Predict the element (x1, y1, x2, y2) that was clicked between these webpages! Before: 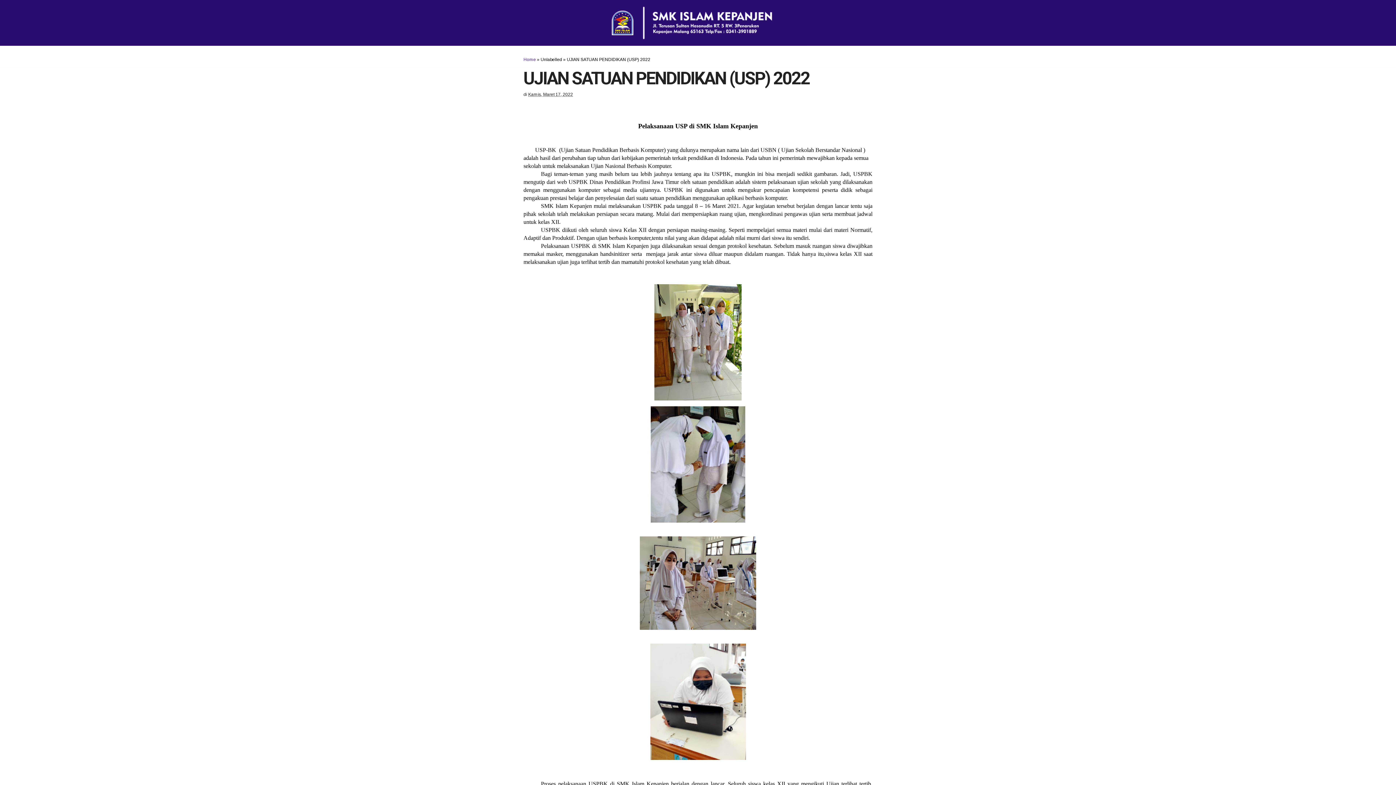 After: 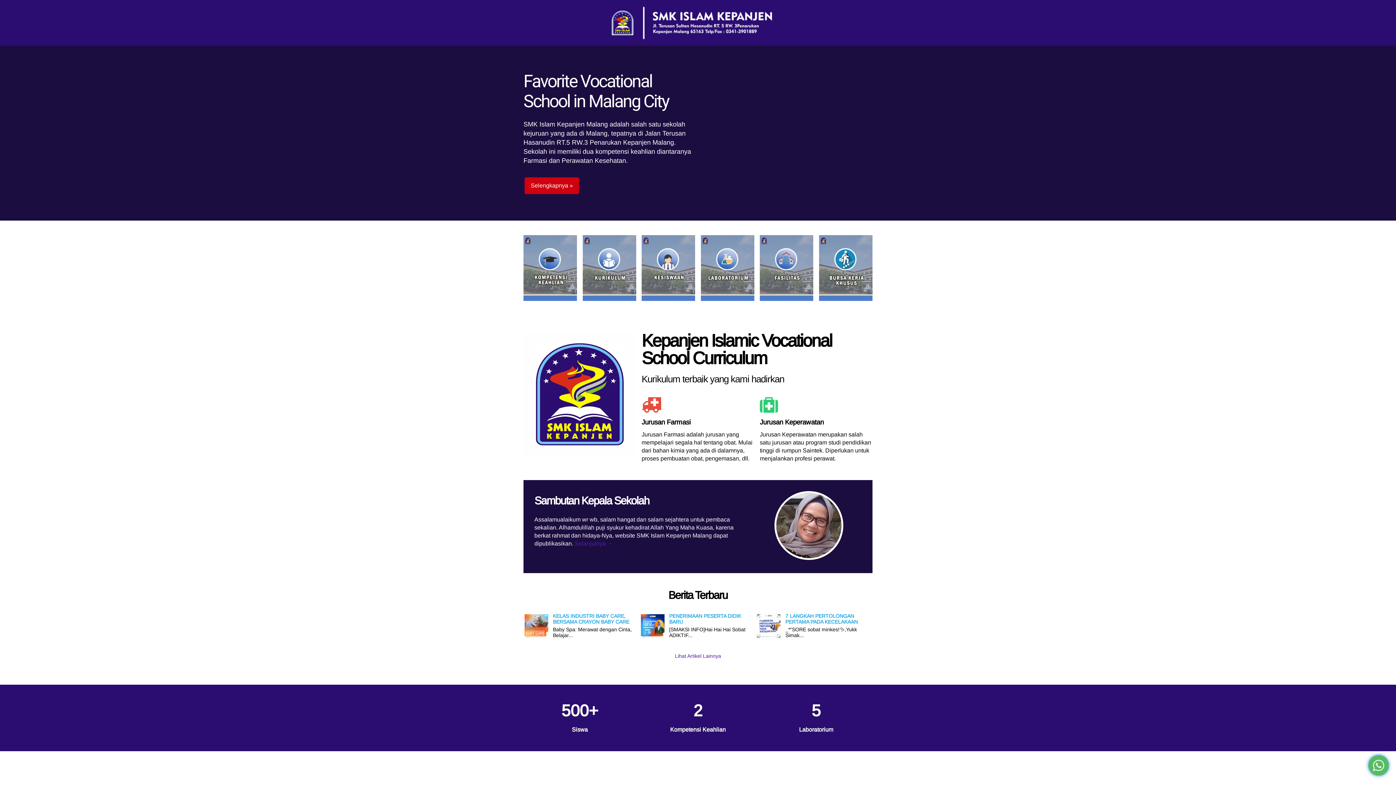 Action: bbox: (0, 0, 1396, 45)